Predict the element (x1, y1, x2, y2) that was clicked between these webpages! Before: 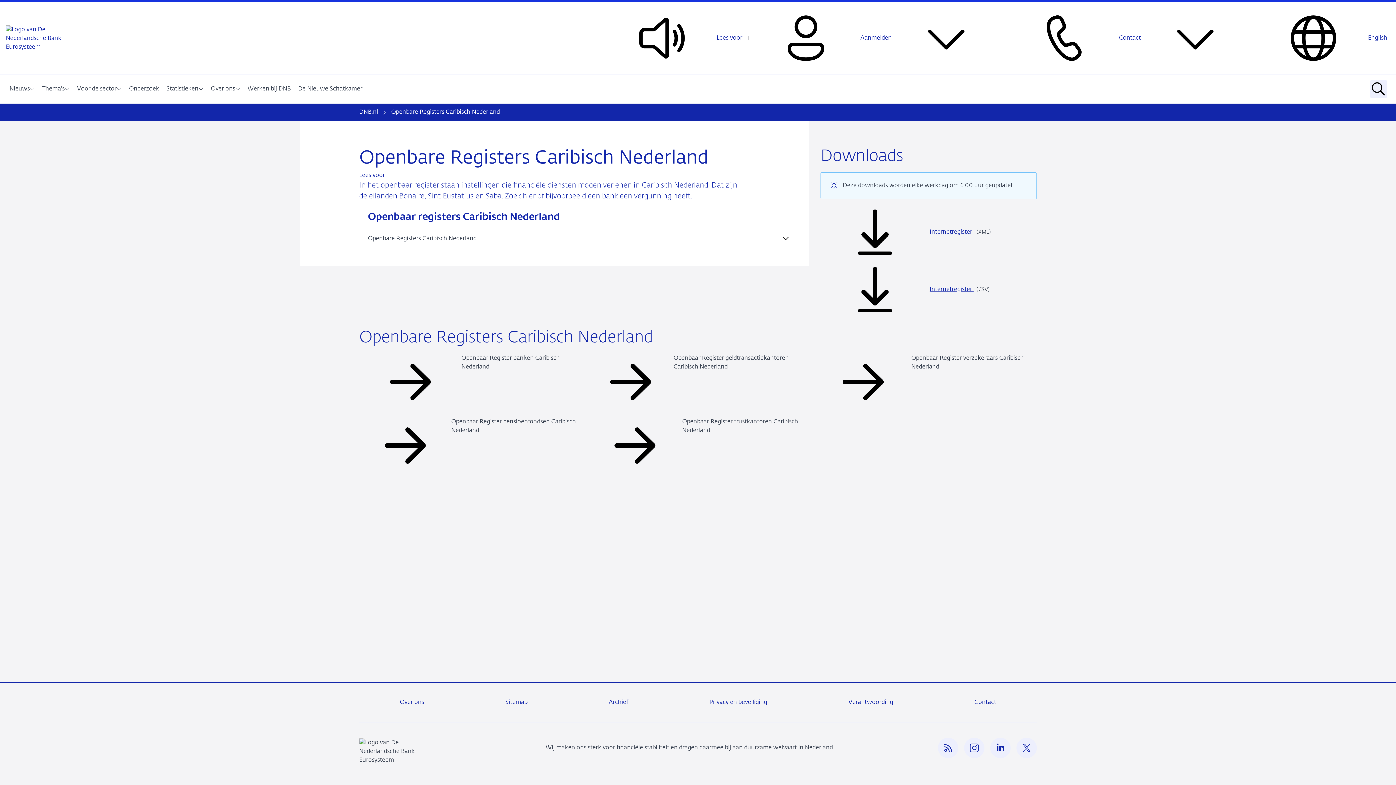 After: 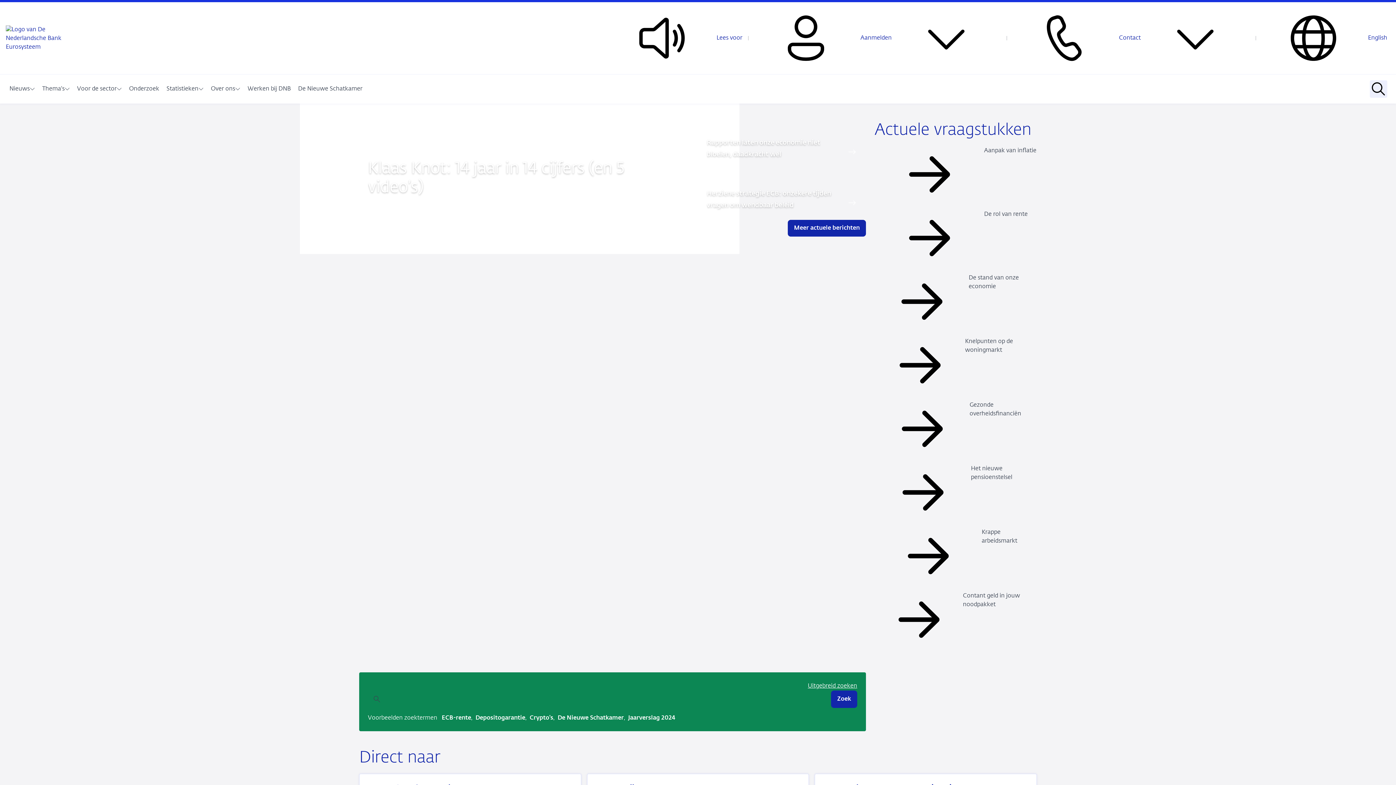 Action: bbox: (5, 25, 74, 51) label: Logo van De Nederlandsche Bank Eurosysteem